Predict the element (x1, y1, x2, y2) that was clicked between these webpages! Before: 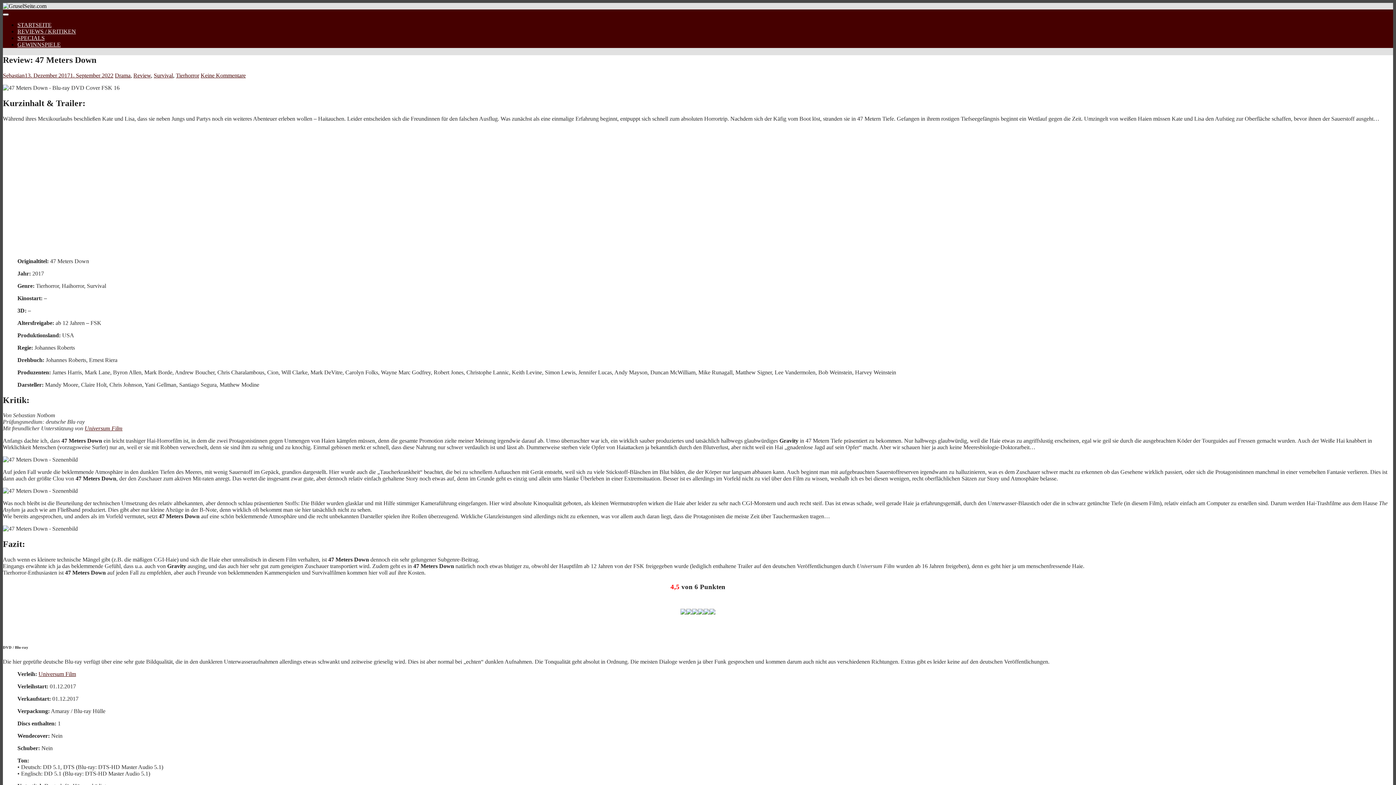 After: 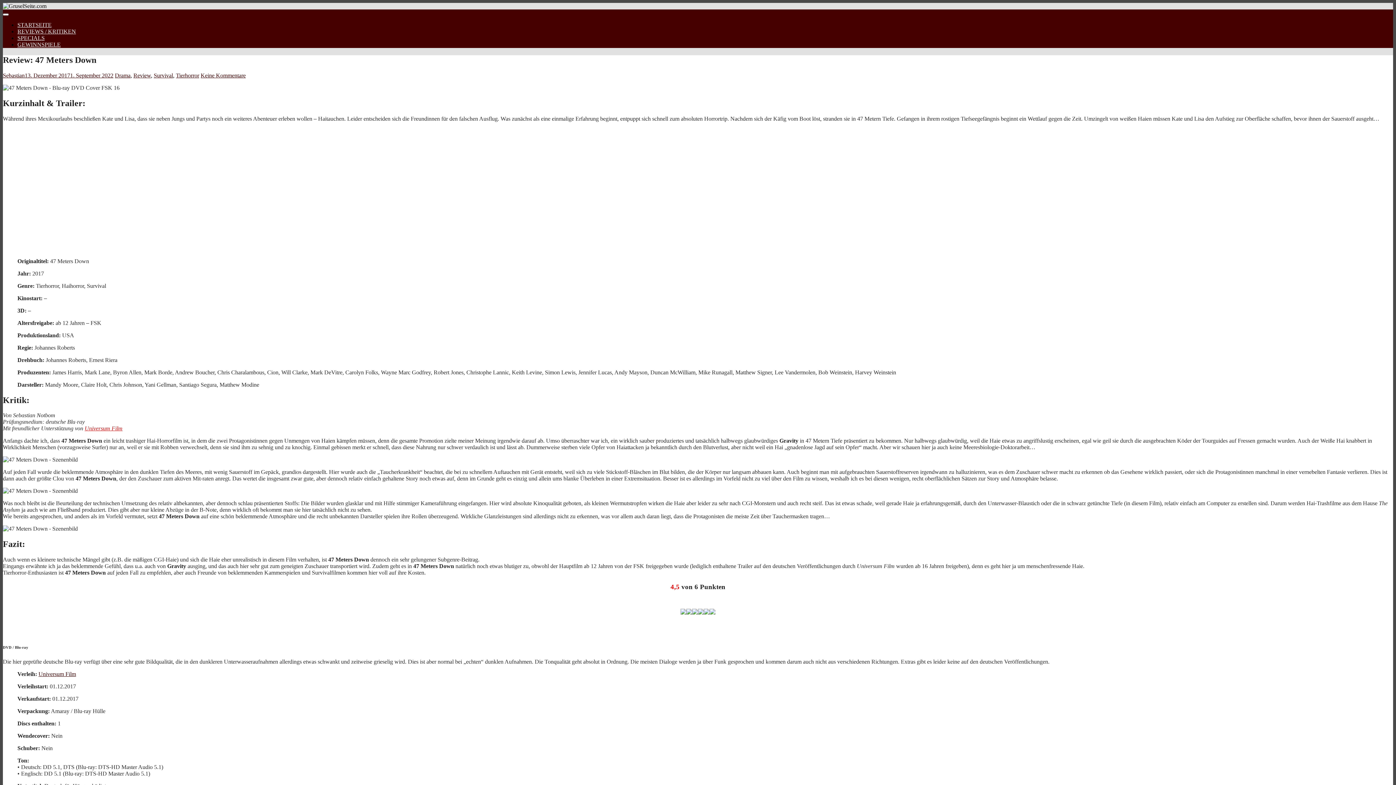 Action: label: Universum Film bbox: (84, 425, 122, 431)